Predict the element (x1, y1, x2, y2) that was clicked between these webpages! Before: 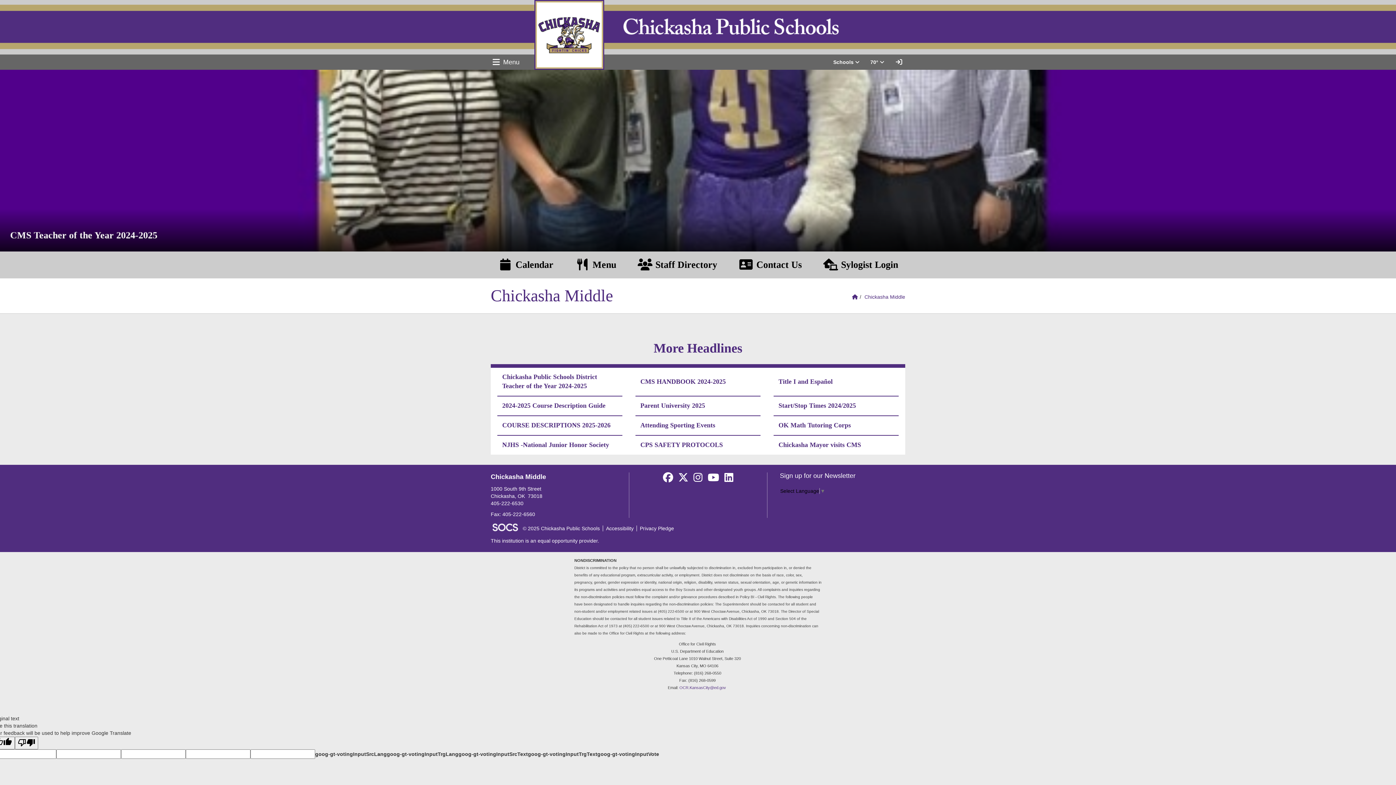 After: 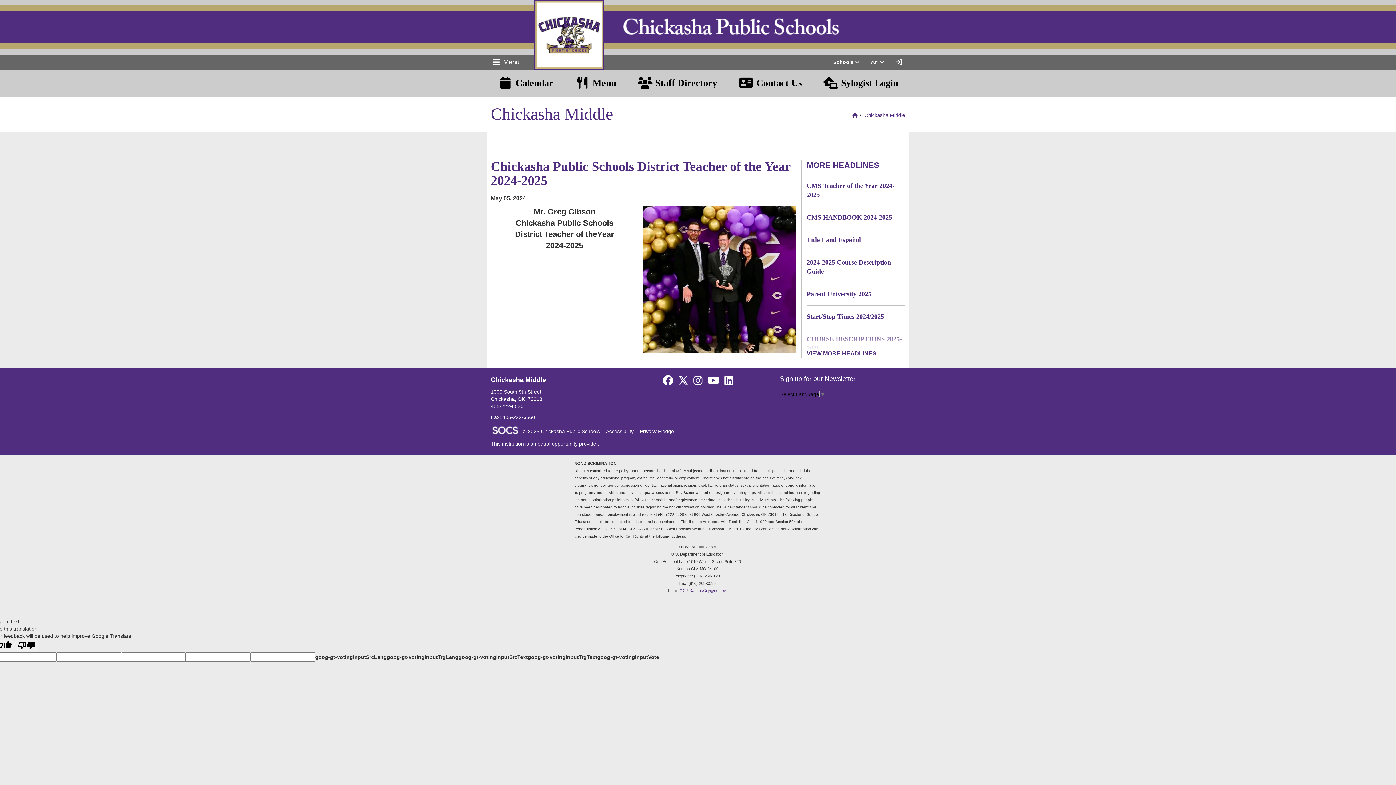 Action: bbox: (497, 367, 622, 395) label: Chickasha Public Schools District Teacher of the Year 2024-2025